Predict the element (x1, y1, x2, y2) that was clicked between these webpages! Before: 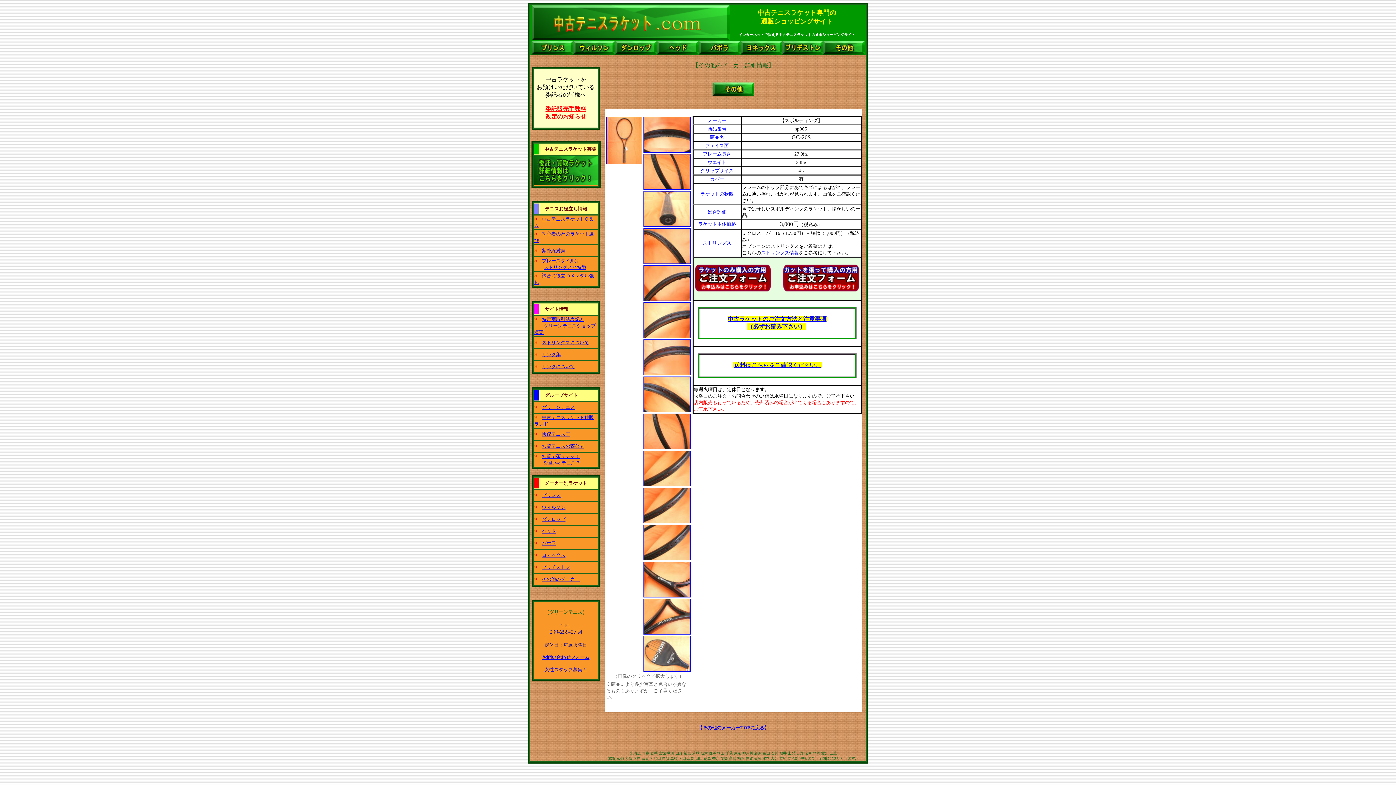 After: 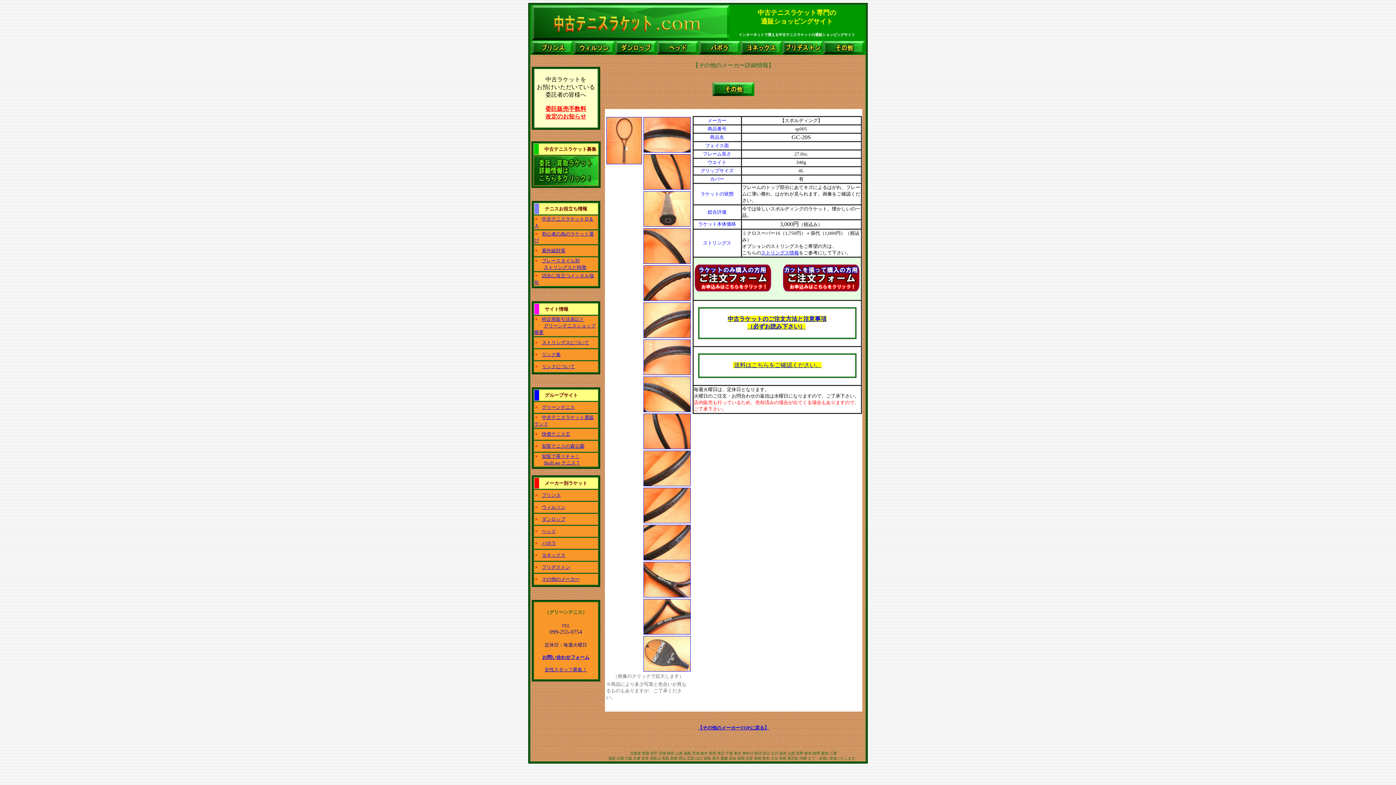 Action: bbox: (643, 407, 690, 413)